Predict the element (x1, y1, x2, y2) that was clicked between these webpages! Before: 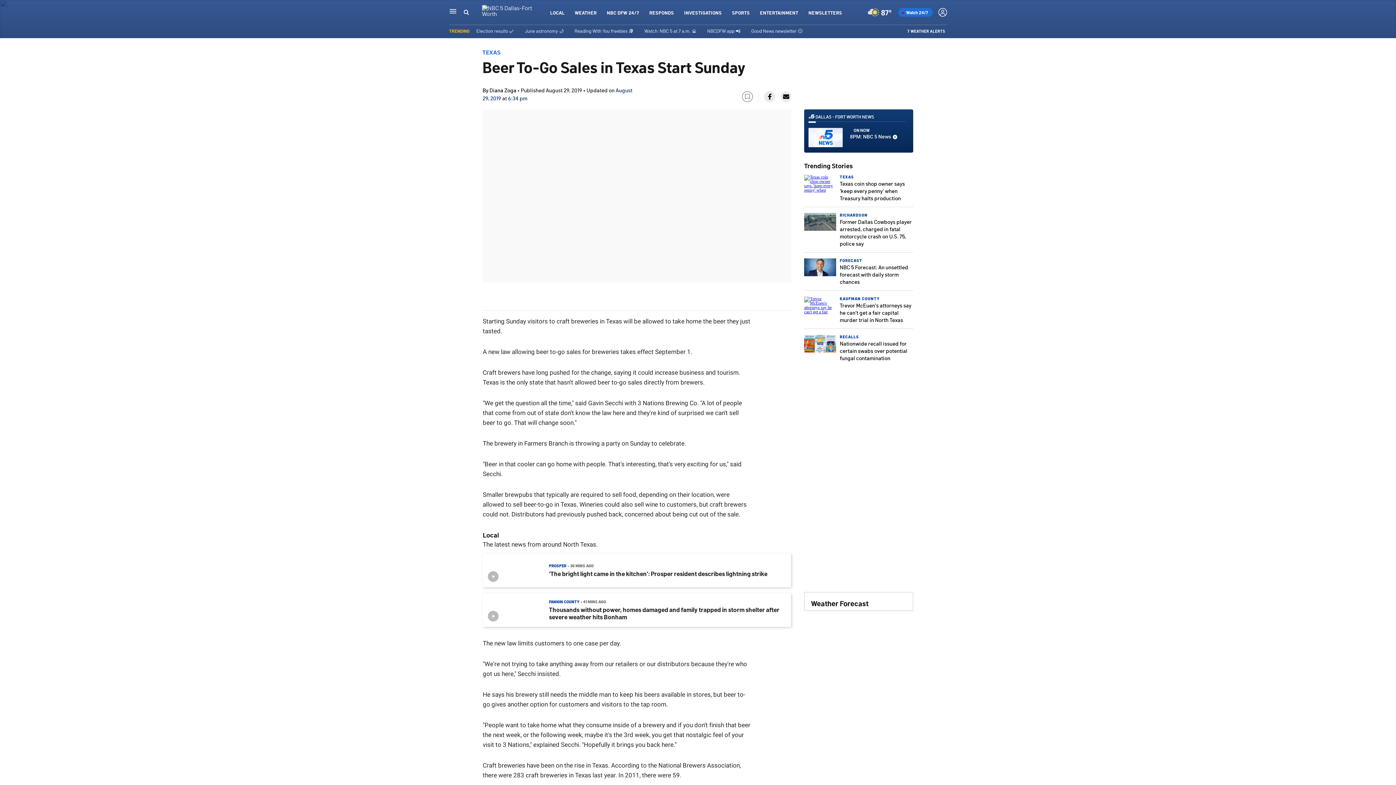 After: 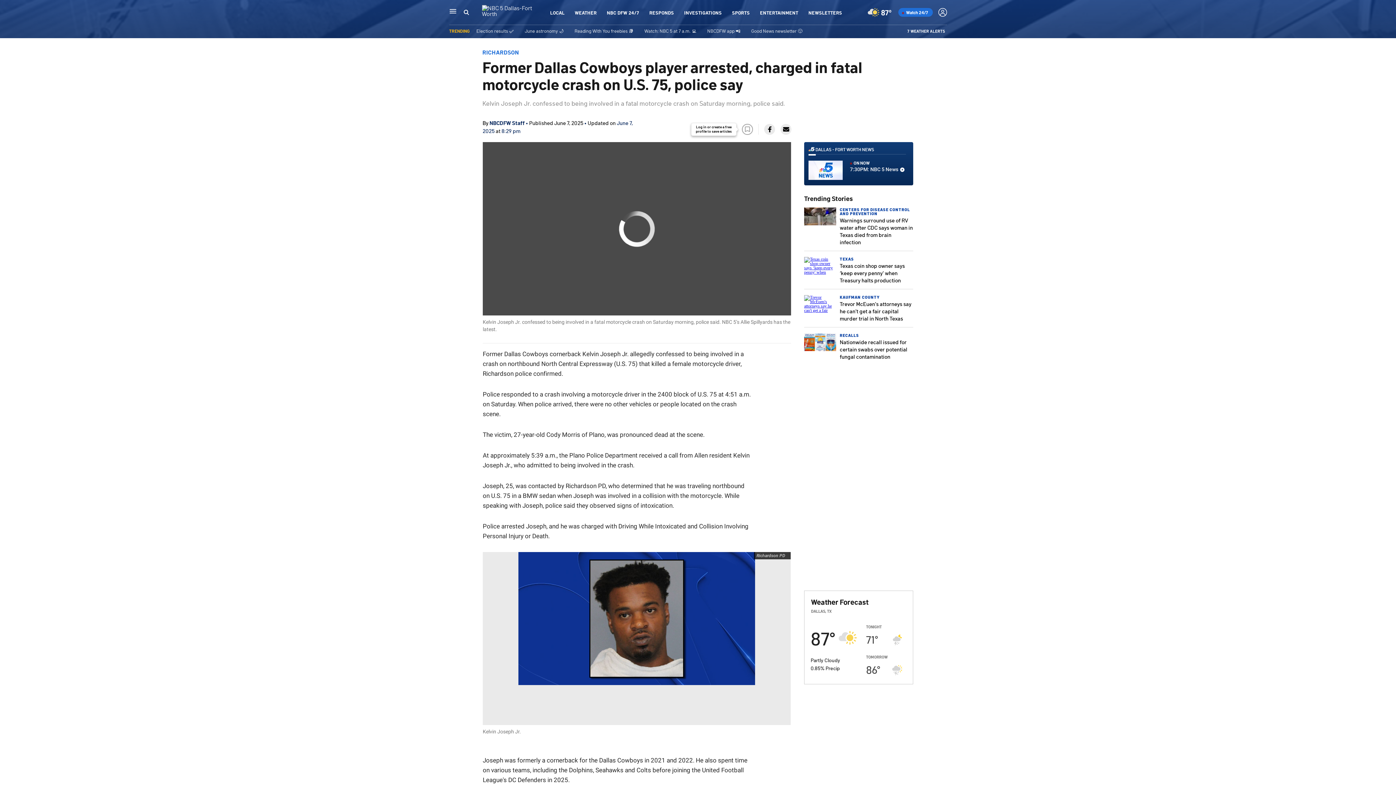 Action: bbox: (804, 226, 836, 232)